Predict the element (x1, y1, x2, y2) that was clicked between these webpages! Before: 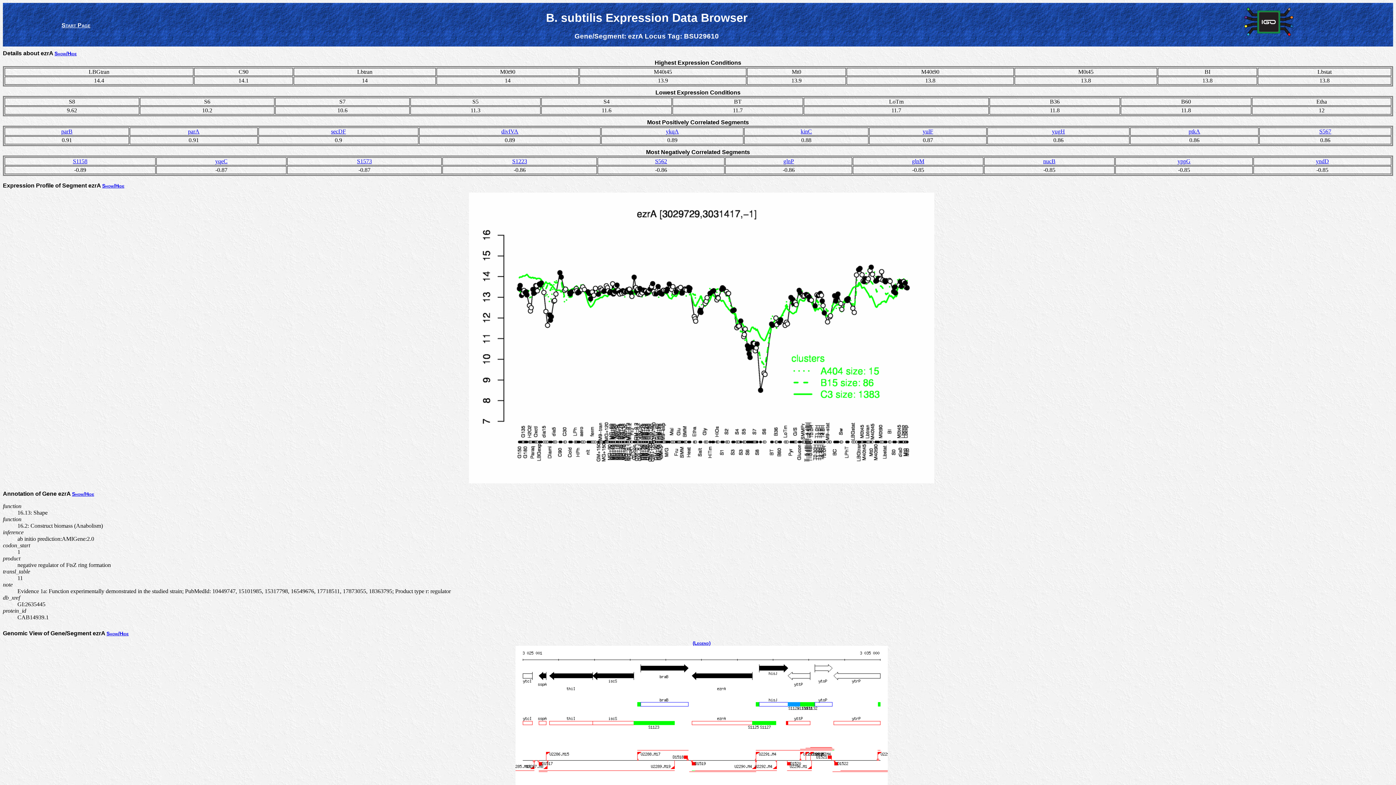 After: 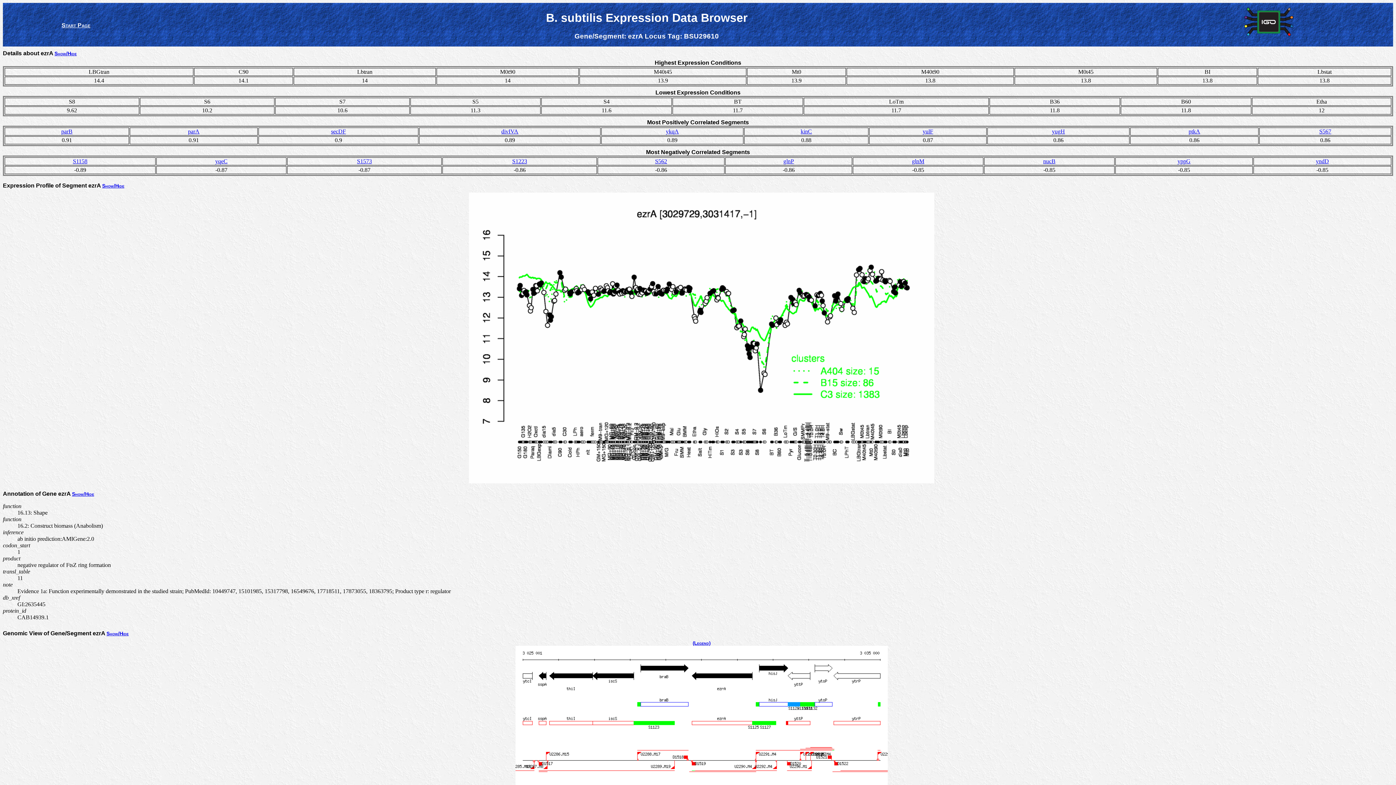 Action: label: Show/Hide bbox: (72, 491, 94, 497)